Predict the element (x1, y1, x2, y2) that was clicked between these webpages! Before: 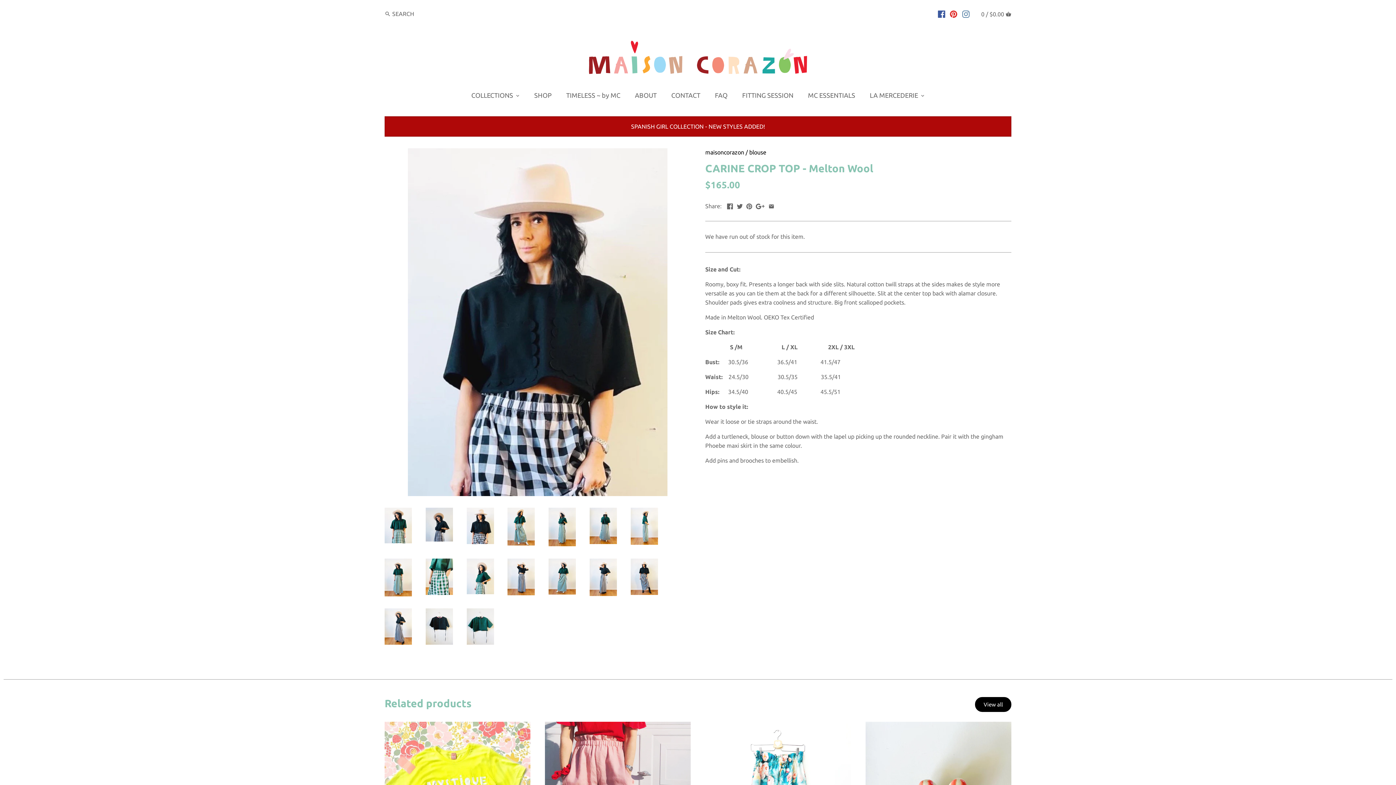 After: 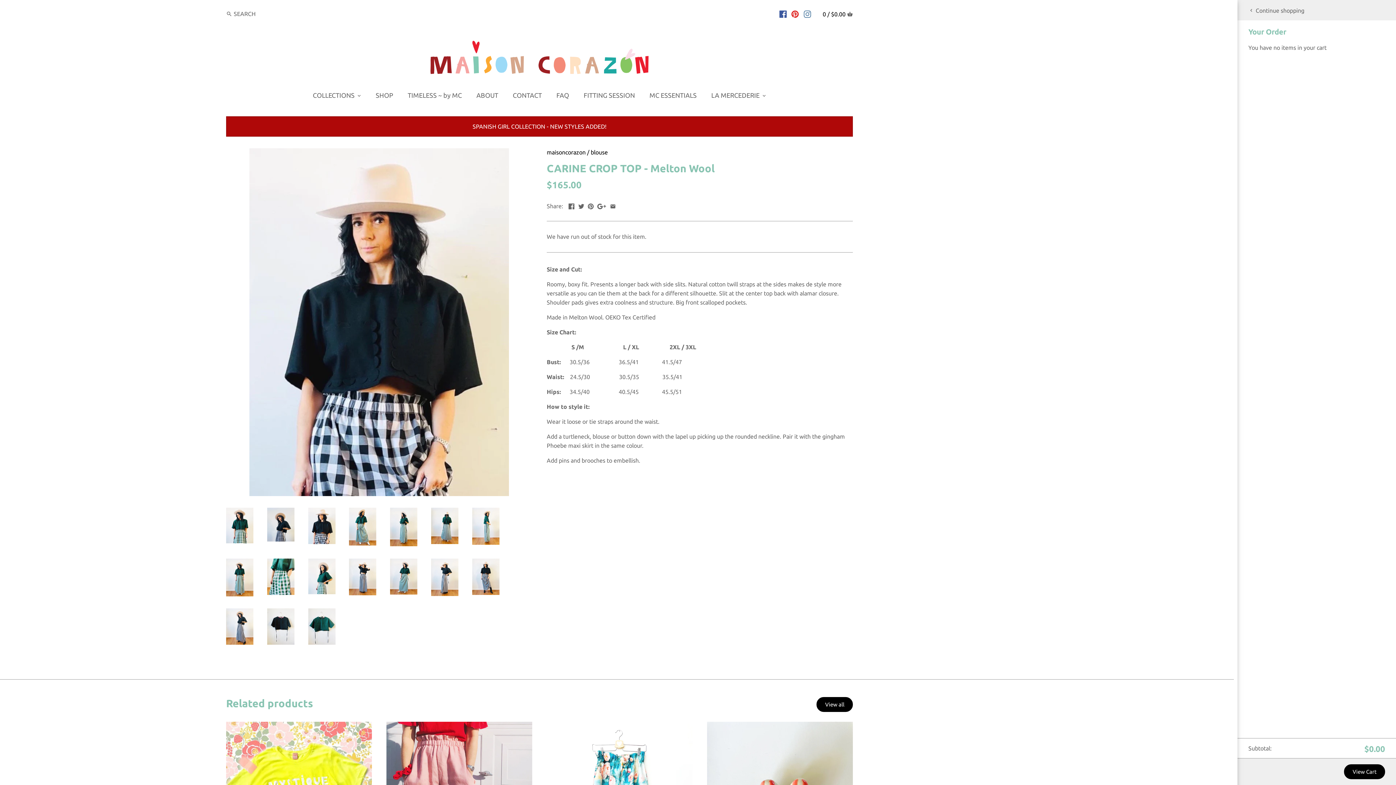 Action: label: 0 / $0.00  bbox: (981, 6, 1011, 21)